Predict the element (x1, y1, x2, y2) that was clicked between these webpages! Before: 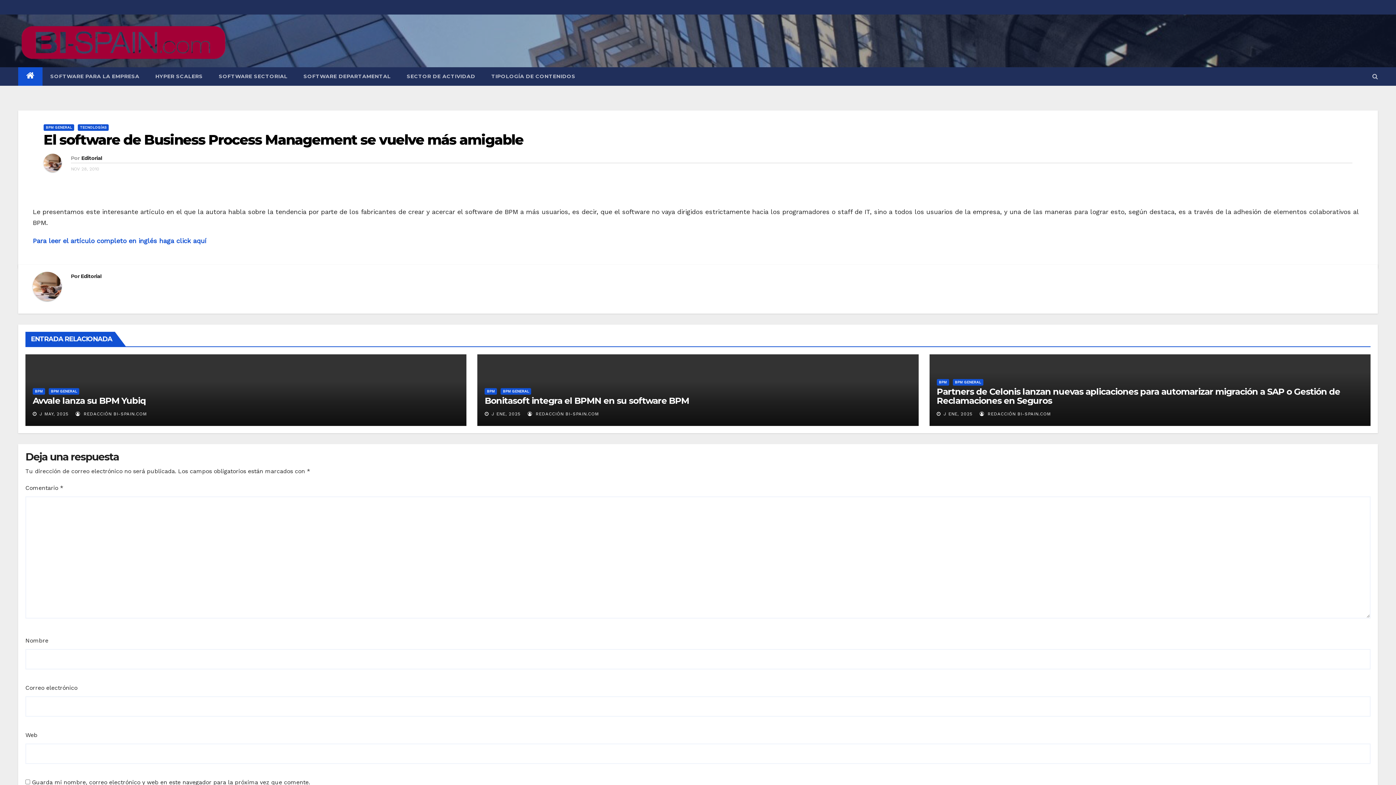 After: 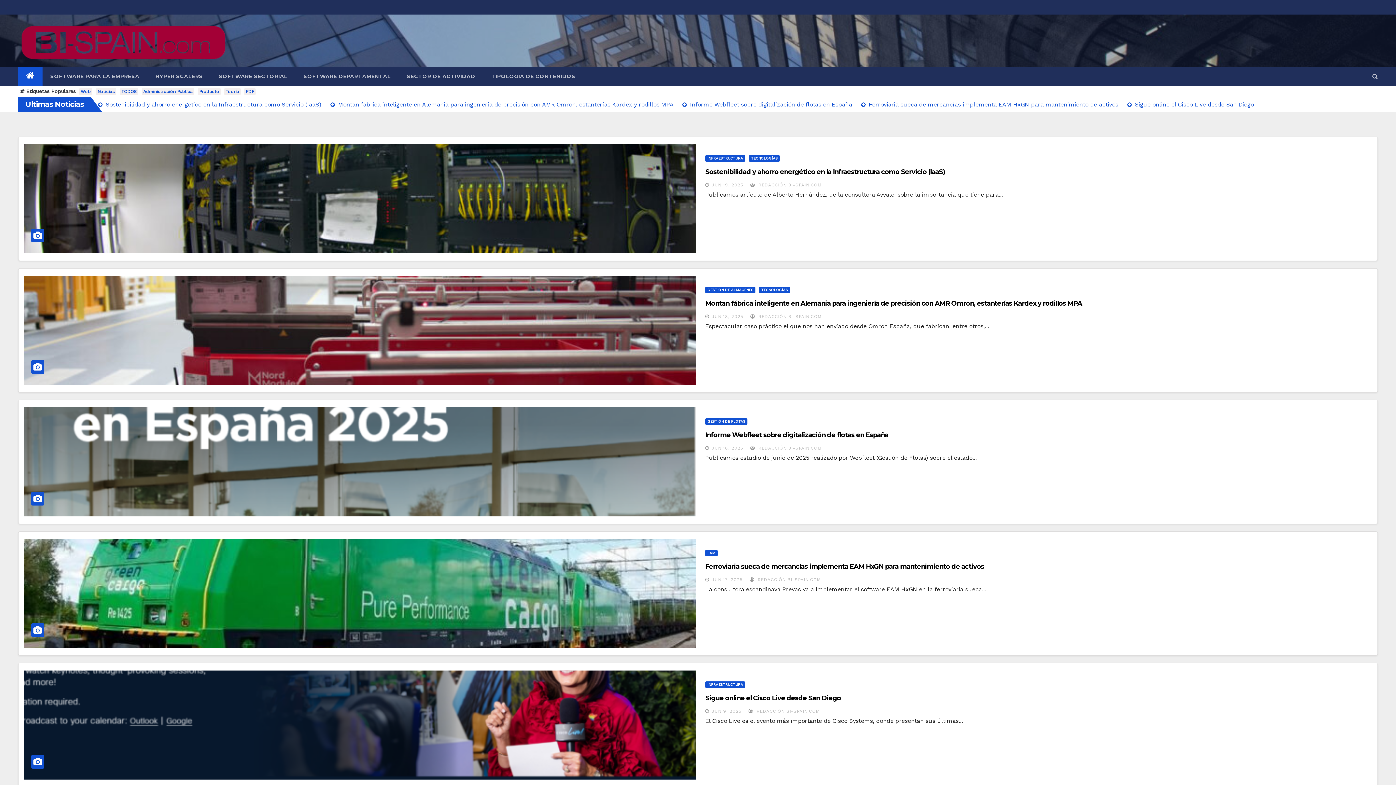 Action: bbox: (37, 411, 68, 416) label:  J MAY, 2025